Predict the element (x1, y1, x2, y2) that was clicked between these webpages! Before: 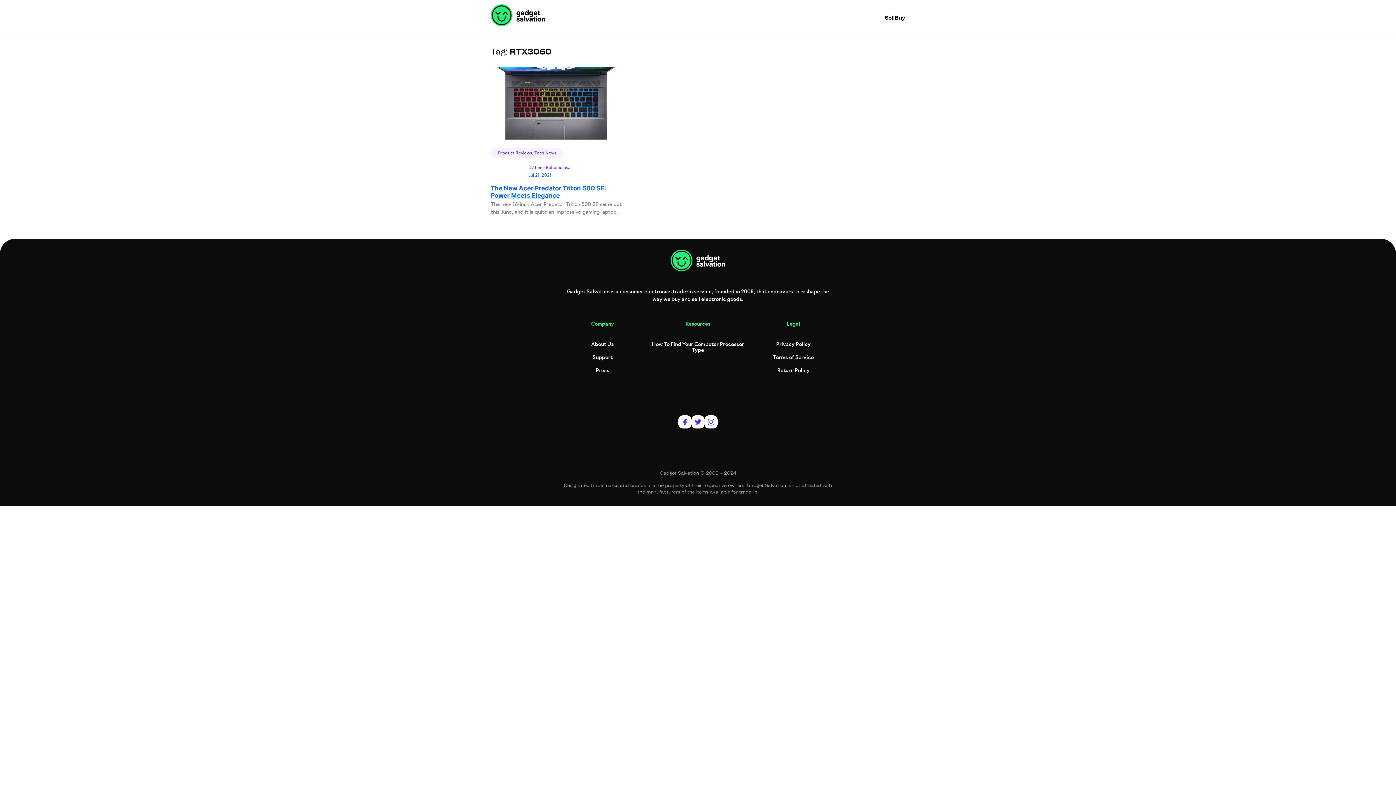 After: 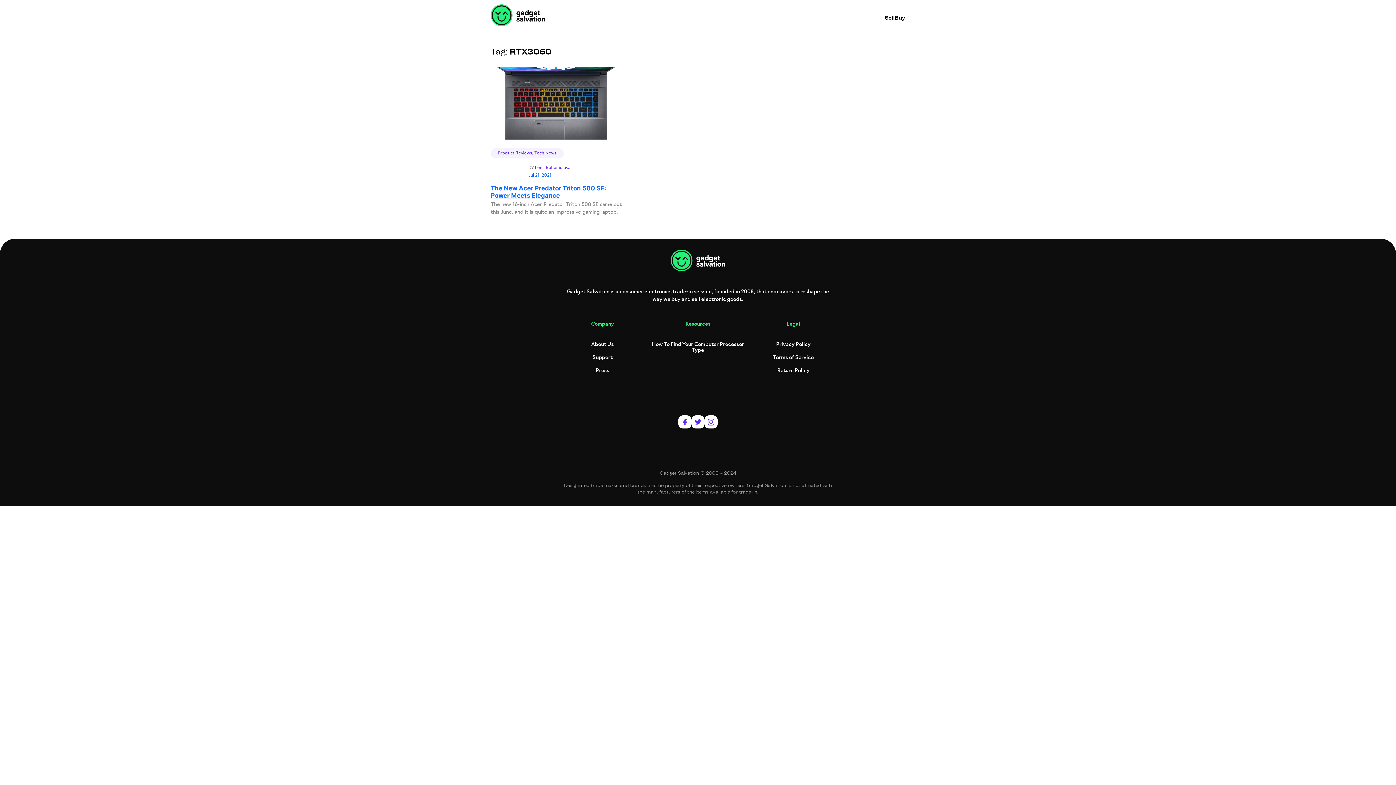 Action: bbox: (691, 415, 704, 428)